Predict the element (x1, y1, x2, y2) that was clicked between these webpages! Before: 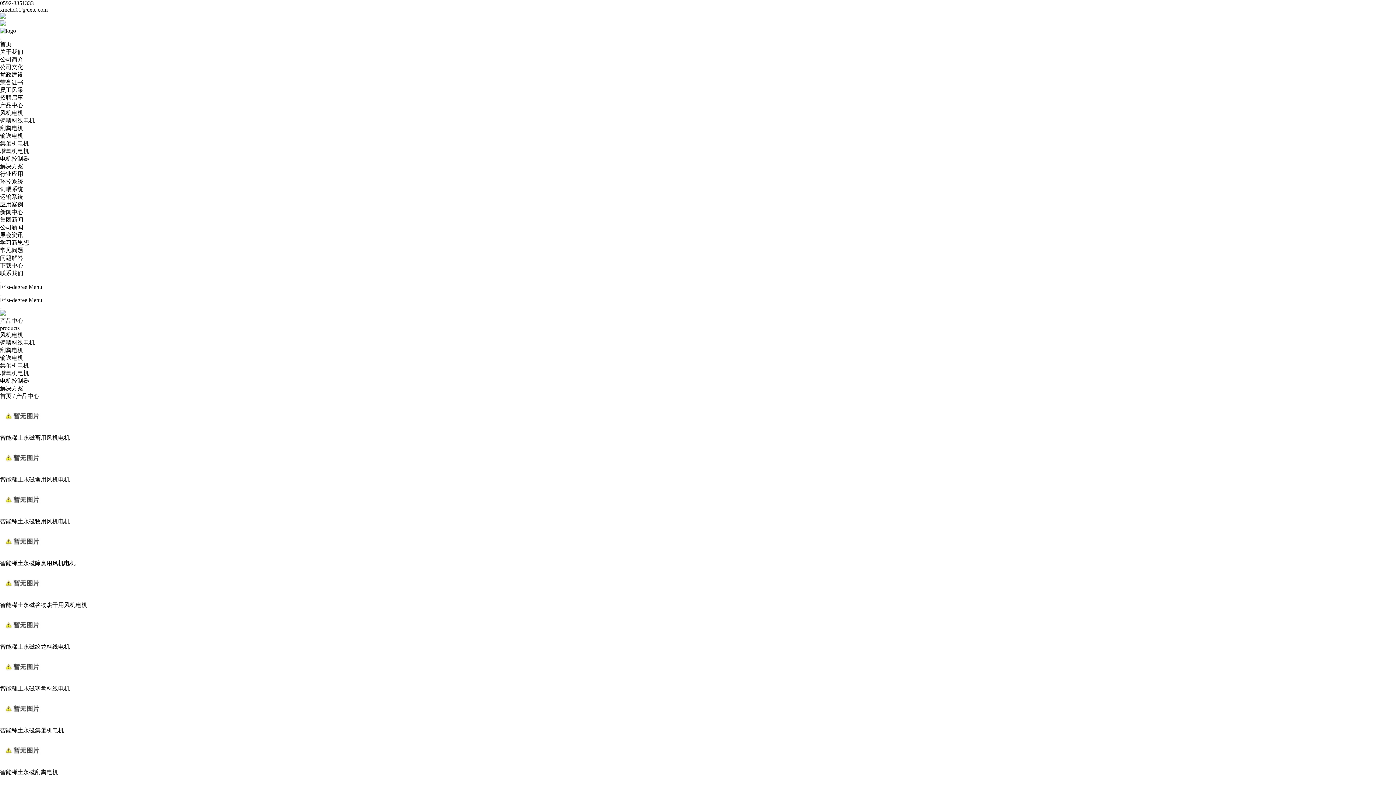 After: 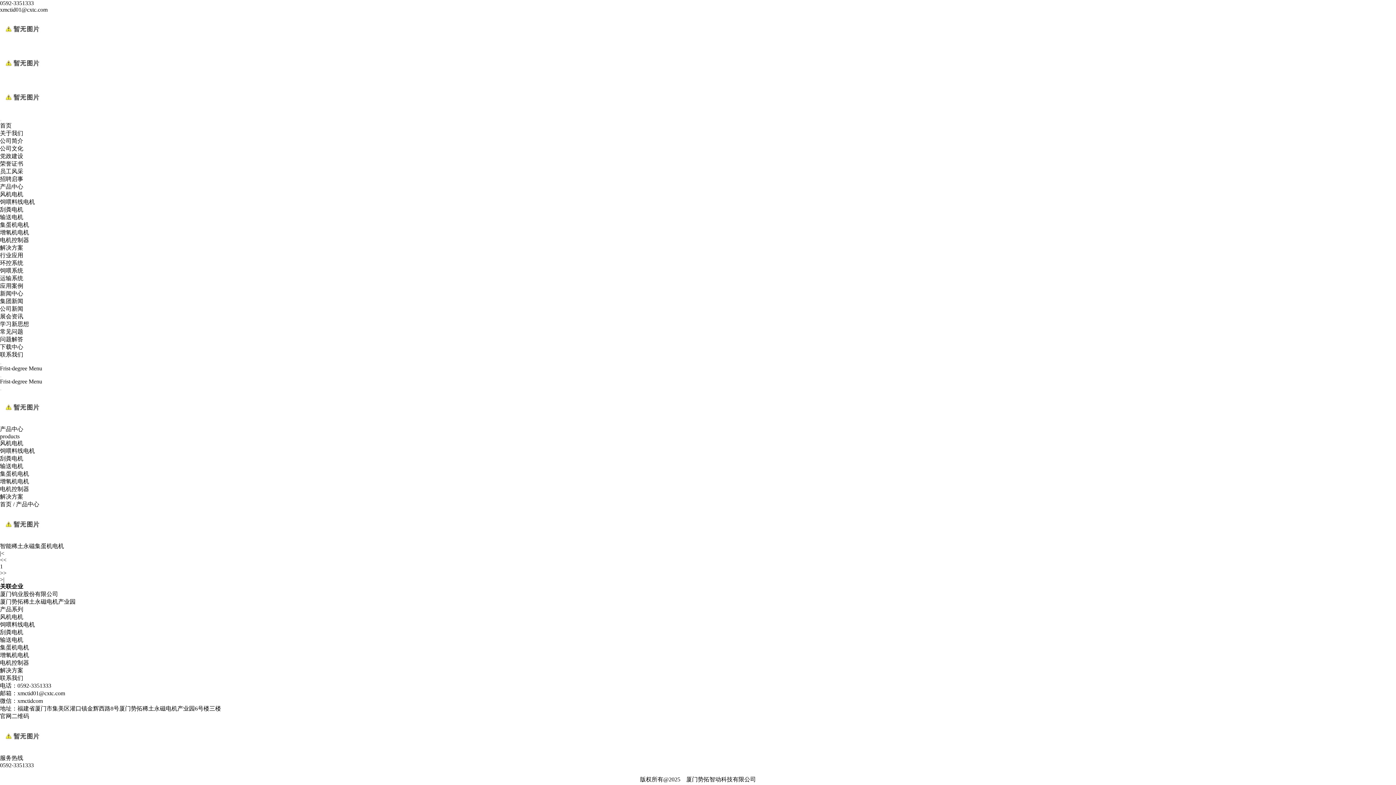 Action: label: 集蛋机电机 bbox: (0, 362, 29, 368)